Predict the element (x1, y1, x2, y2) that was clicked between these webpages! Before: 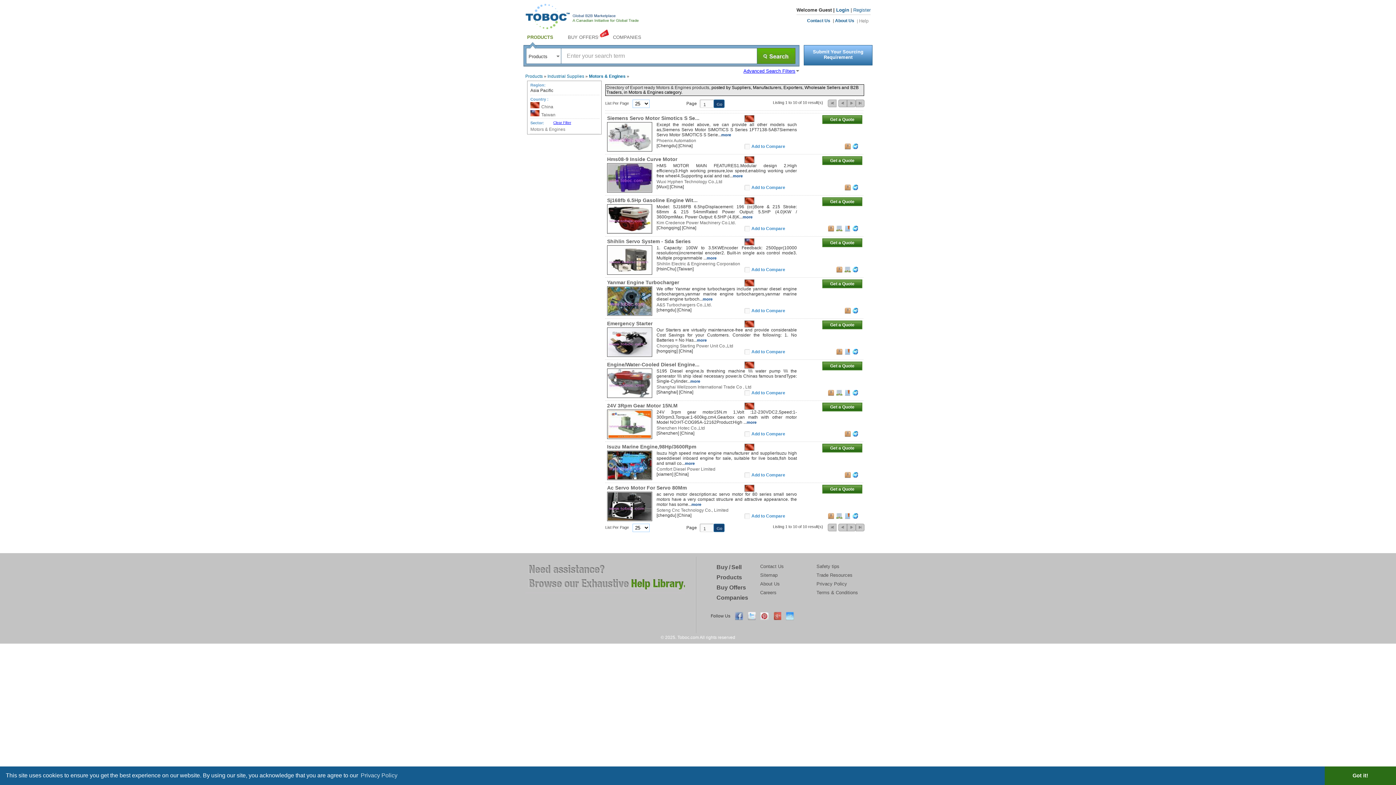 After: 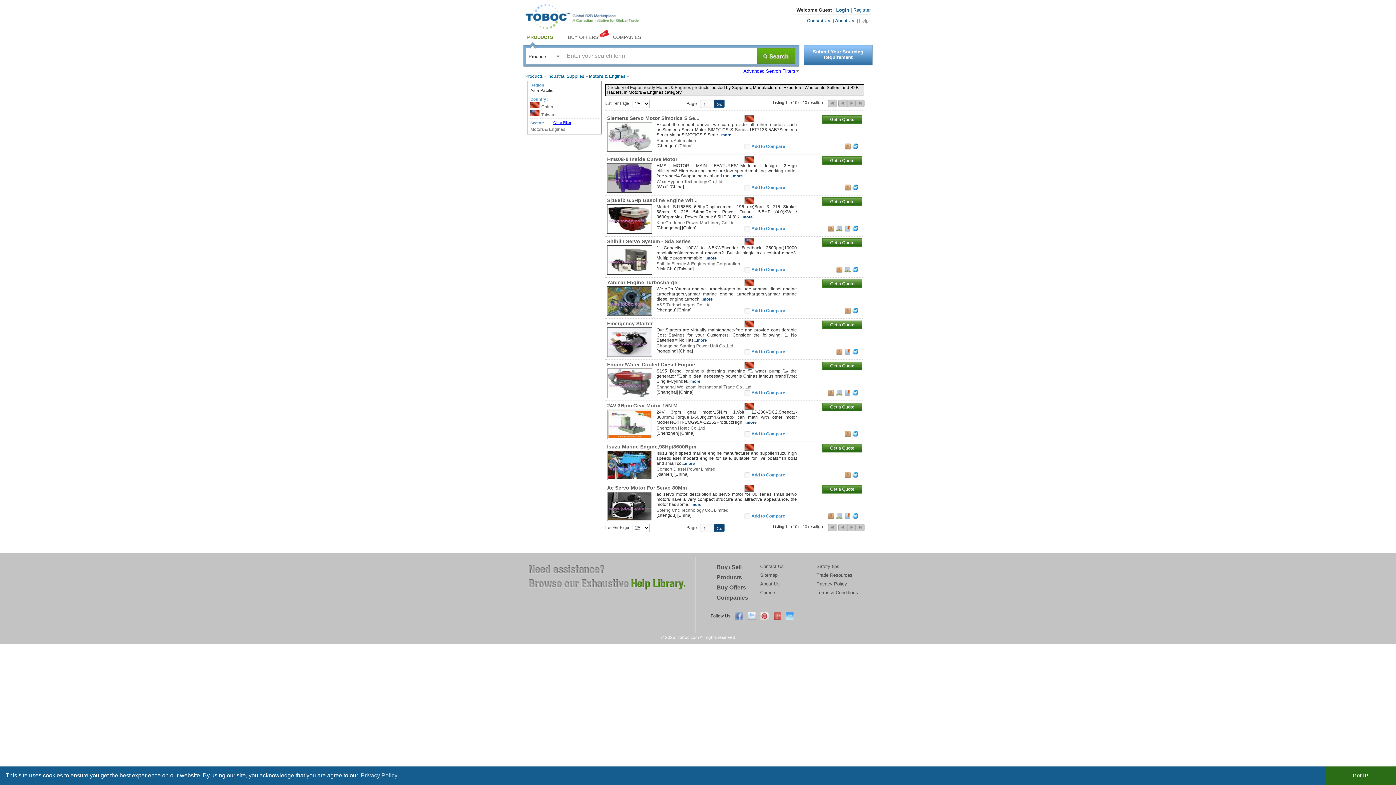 Action: bbox: (760, 612, 768, 620)